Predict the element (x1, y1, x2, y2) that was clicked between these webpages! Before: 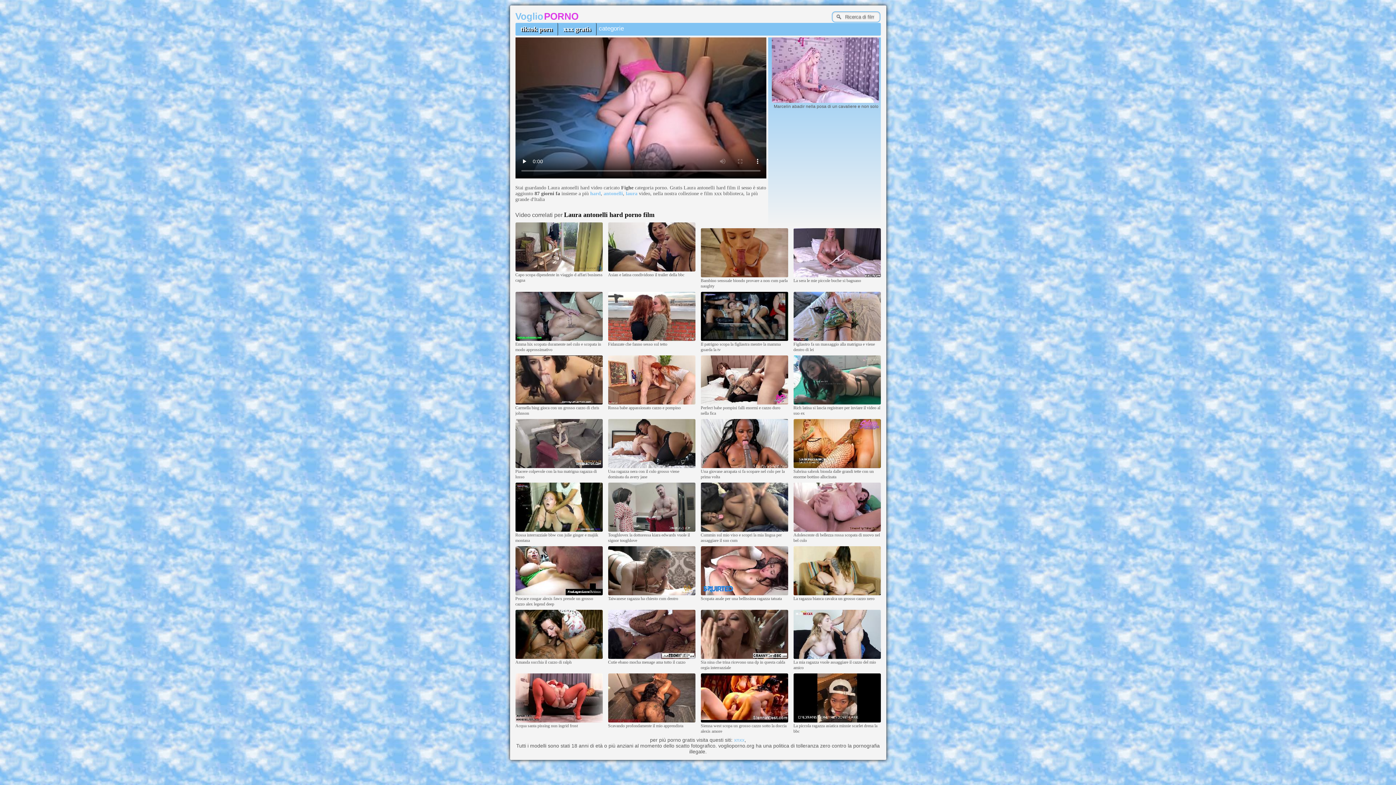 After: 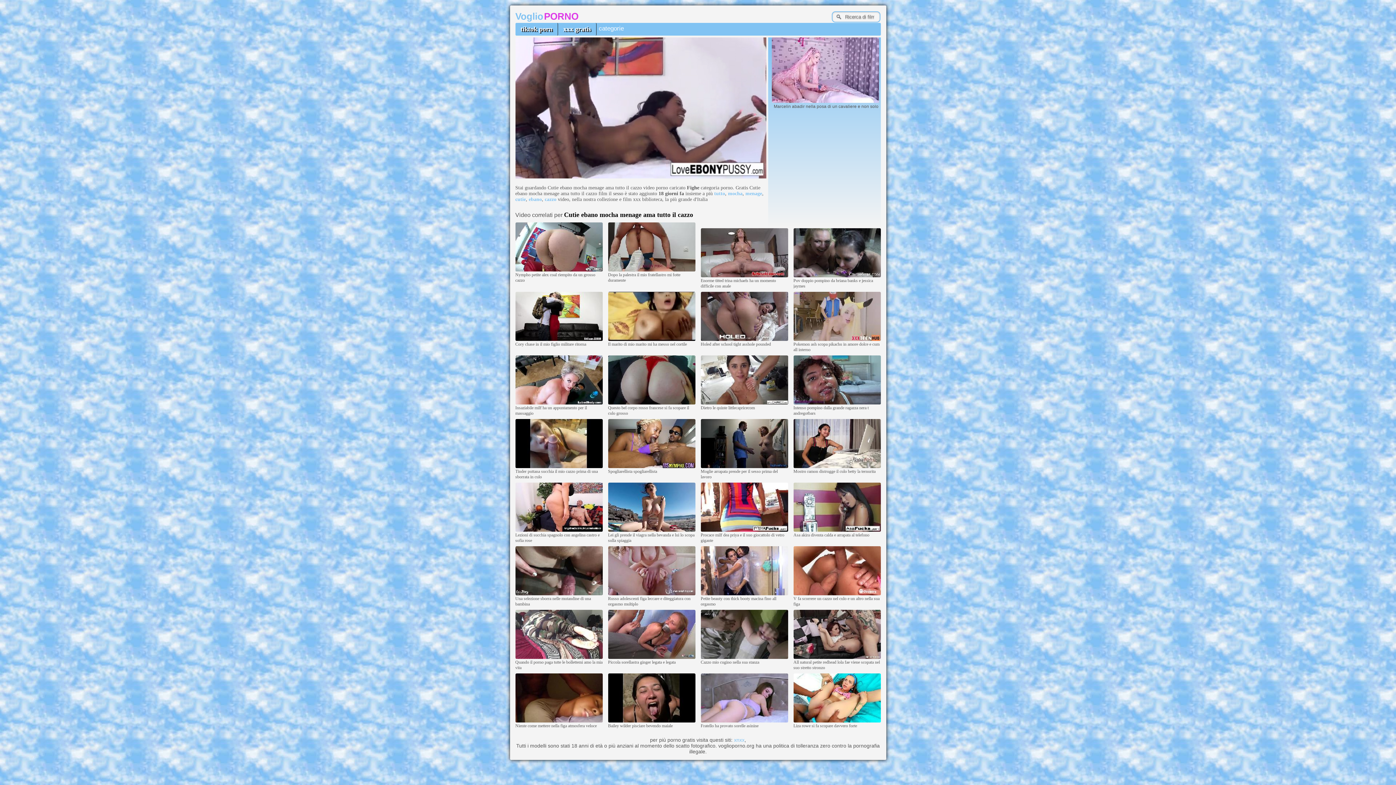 Action: bbox: (608, 655, 695, 660)